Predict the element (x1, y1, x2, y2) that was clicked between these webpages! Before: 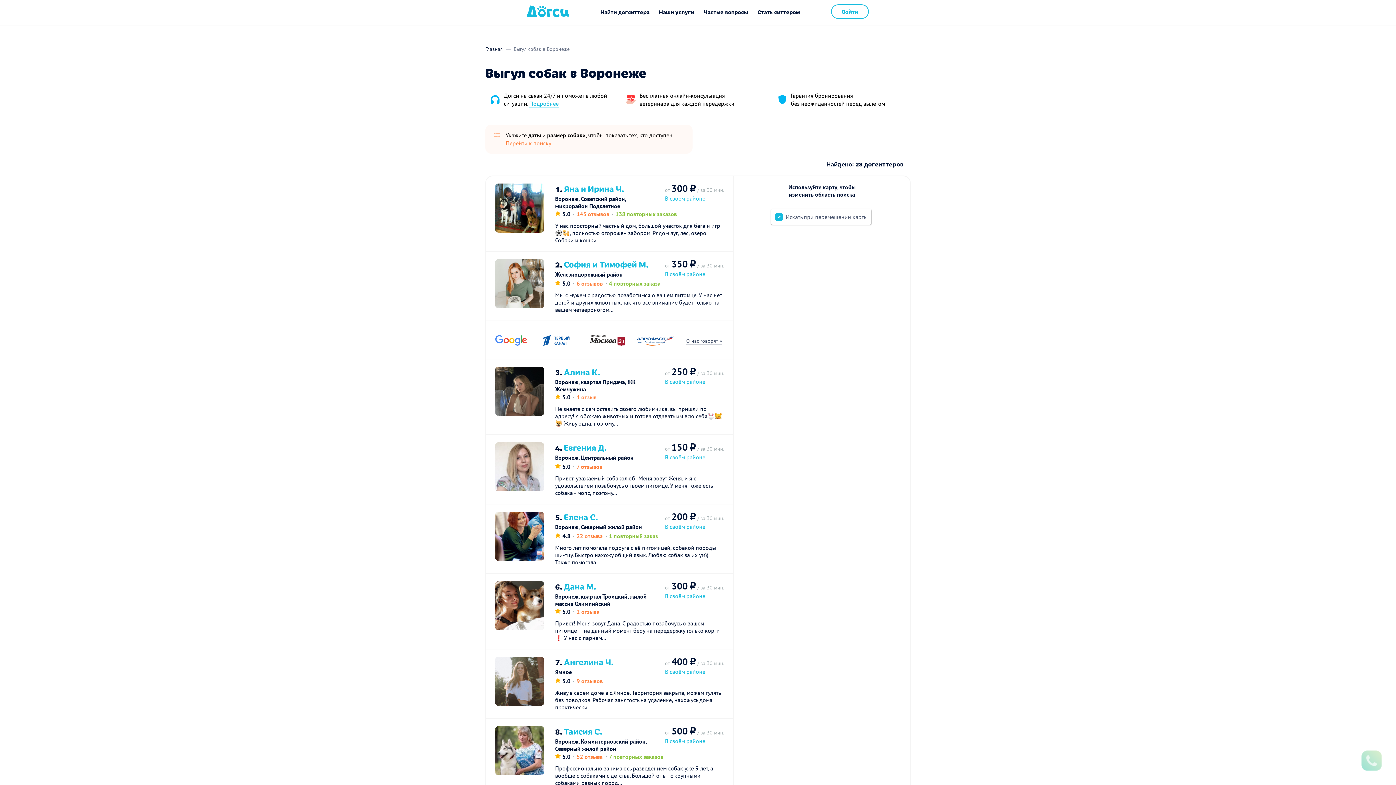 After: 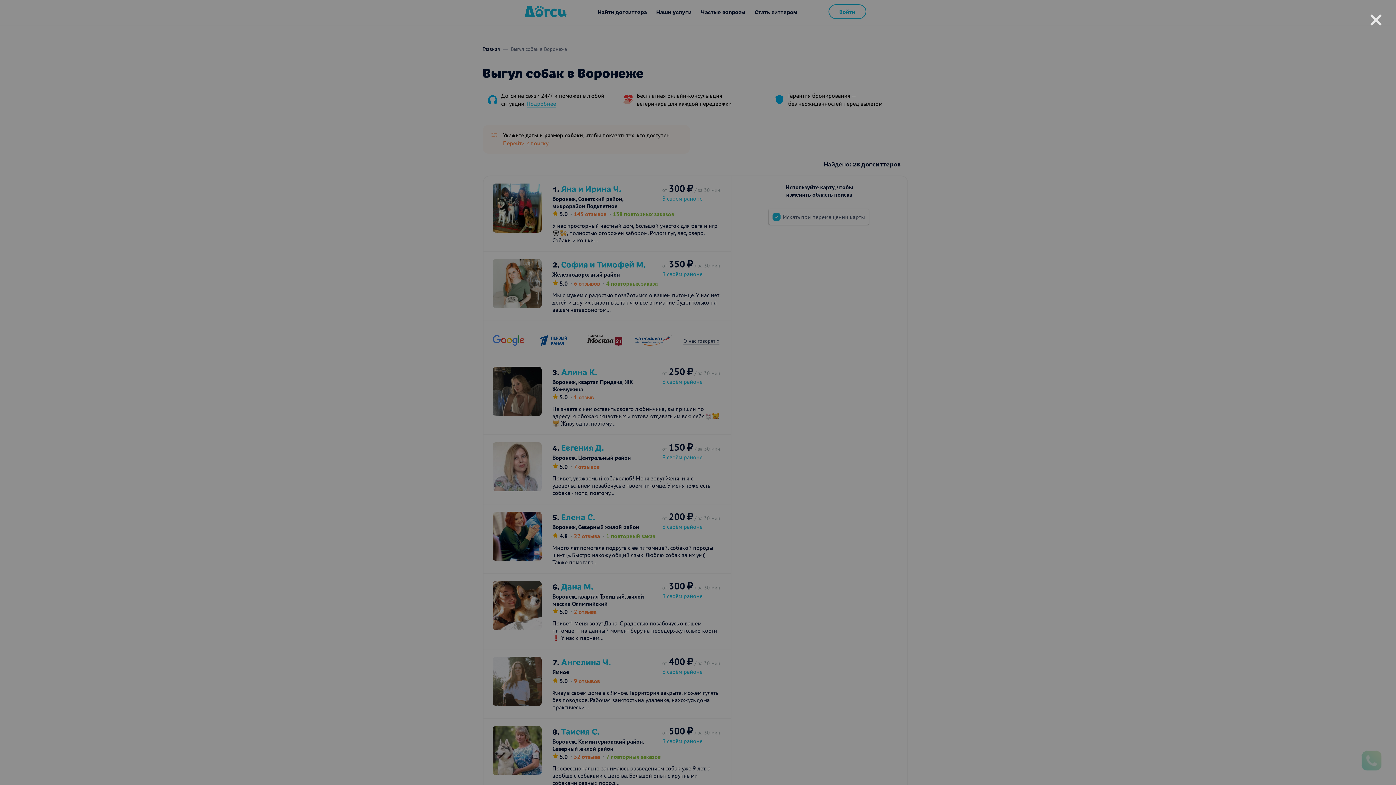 Action: bbox: (491, 335, 538, 346)